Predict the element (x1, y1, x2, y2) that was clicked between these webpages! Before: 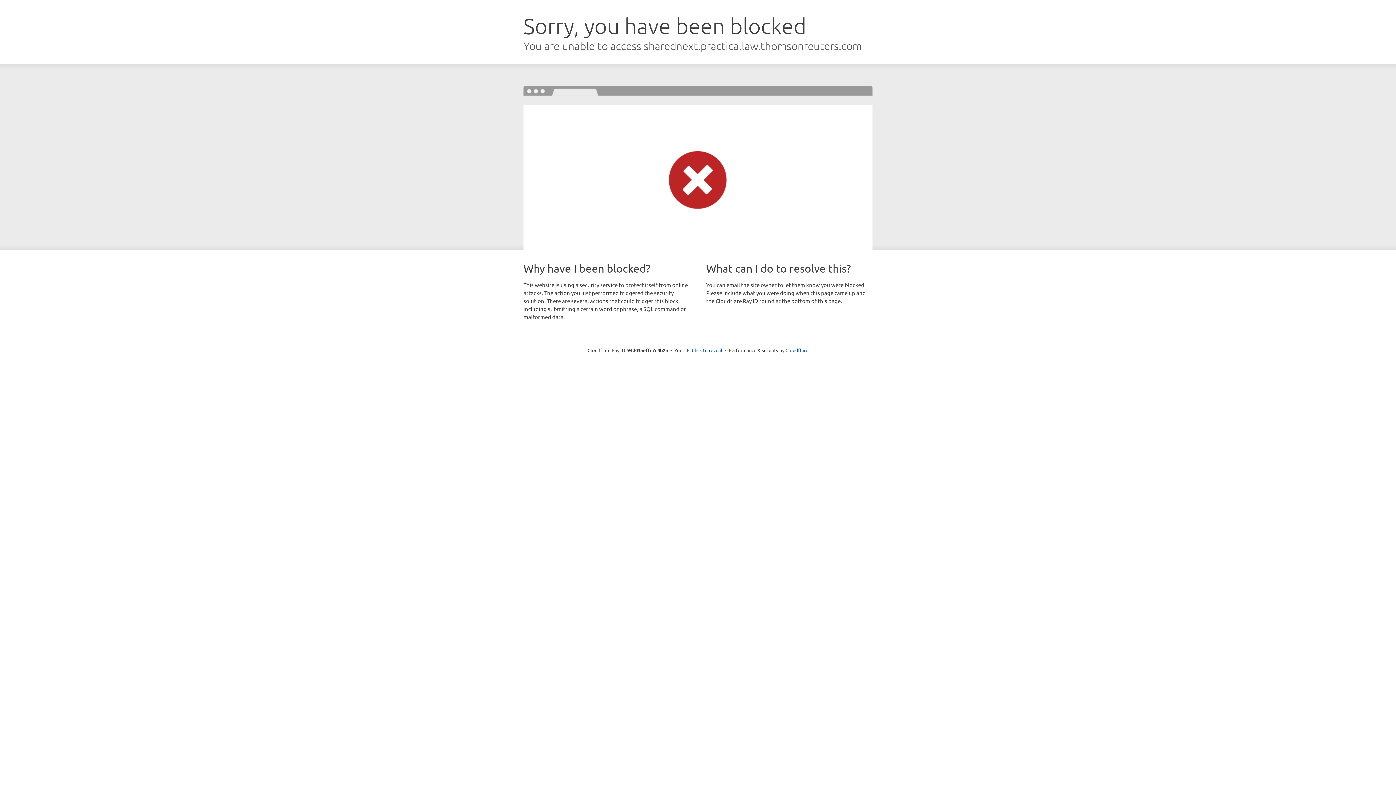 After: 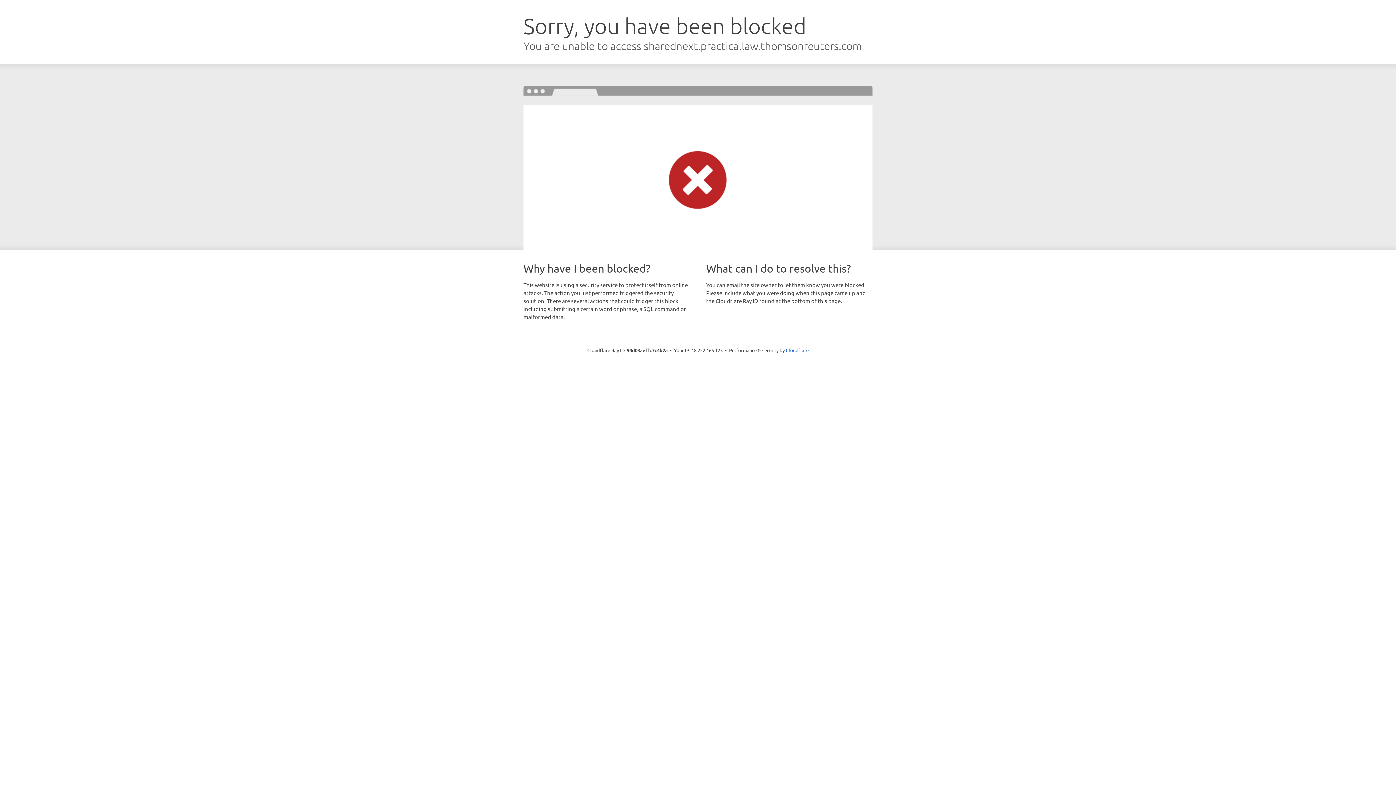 Action: label: Click to reveal bbox: (692, 346, 722, 353)